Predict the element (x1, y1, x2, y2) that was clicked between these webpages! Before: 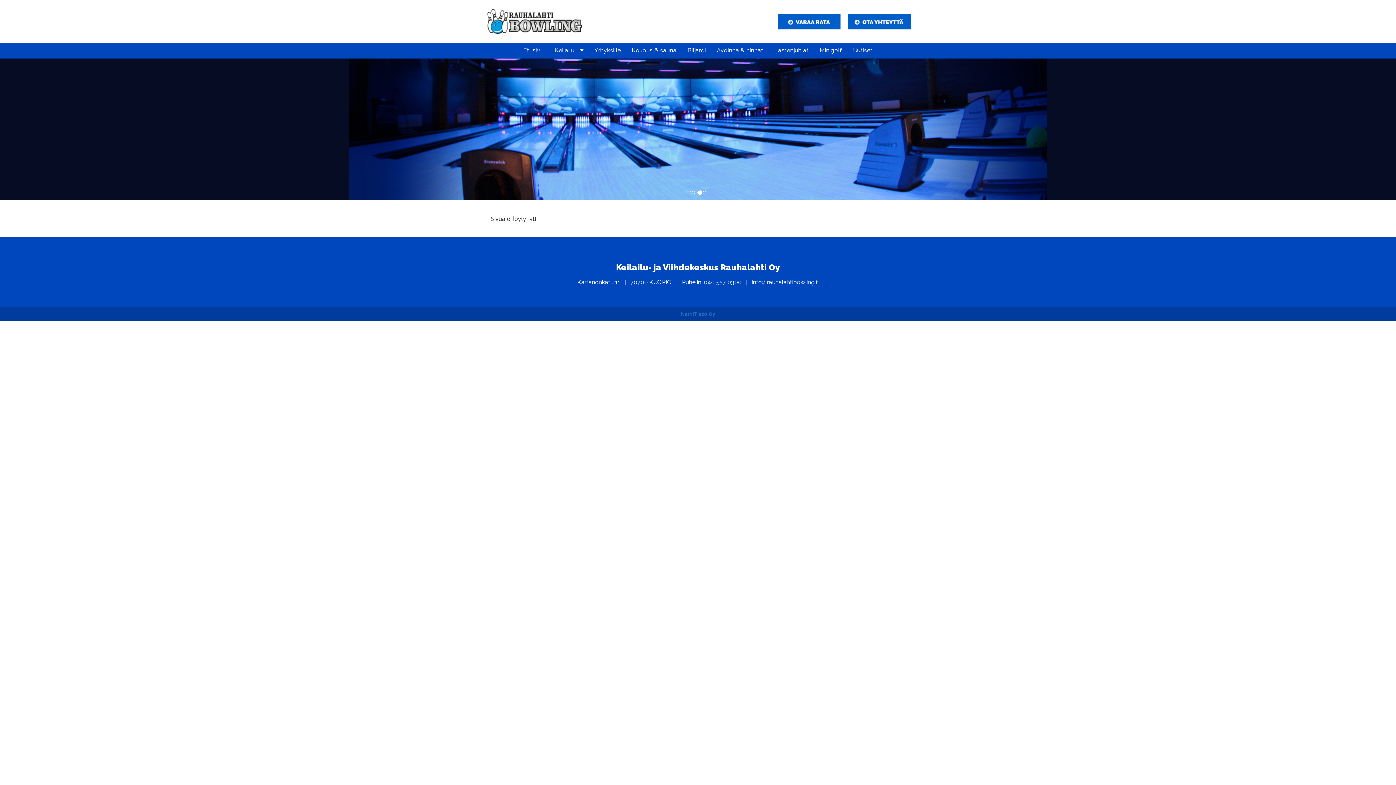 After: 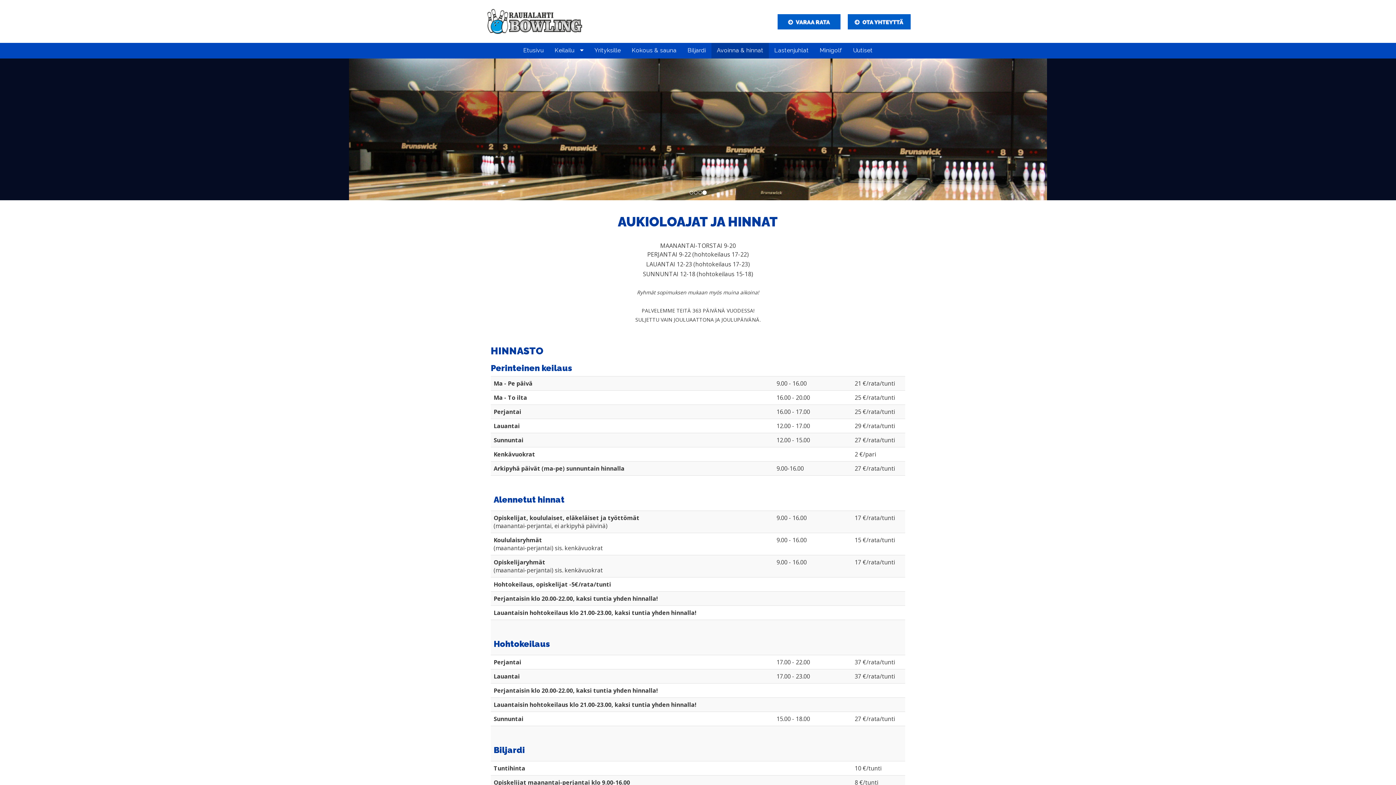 Action: bbox: (711, 42, 769, 58) label: Avoinna & hinnat